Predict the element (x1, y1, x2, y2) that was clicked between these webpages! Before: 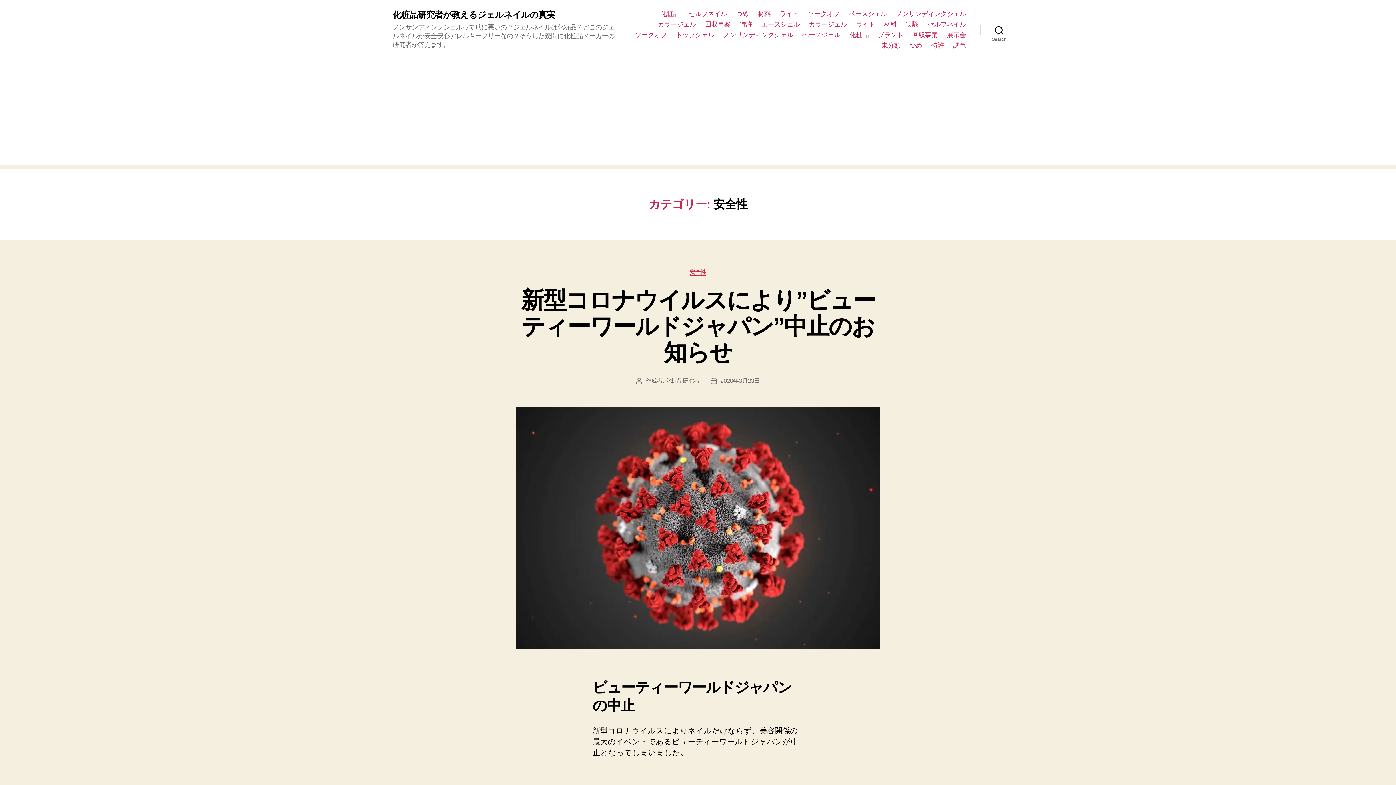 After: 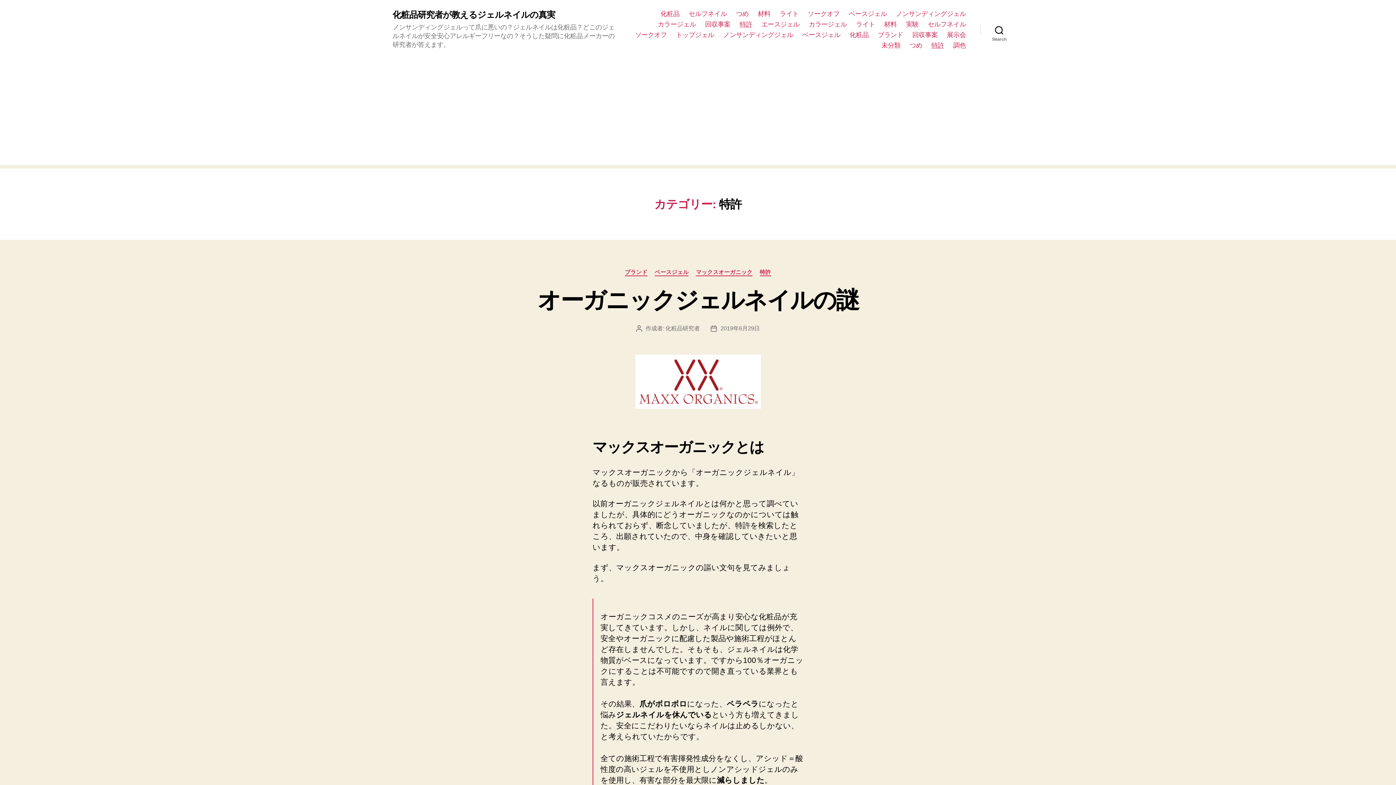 Action: label: 特許 bbox: (739, 20, 752, 28)